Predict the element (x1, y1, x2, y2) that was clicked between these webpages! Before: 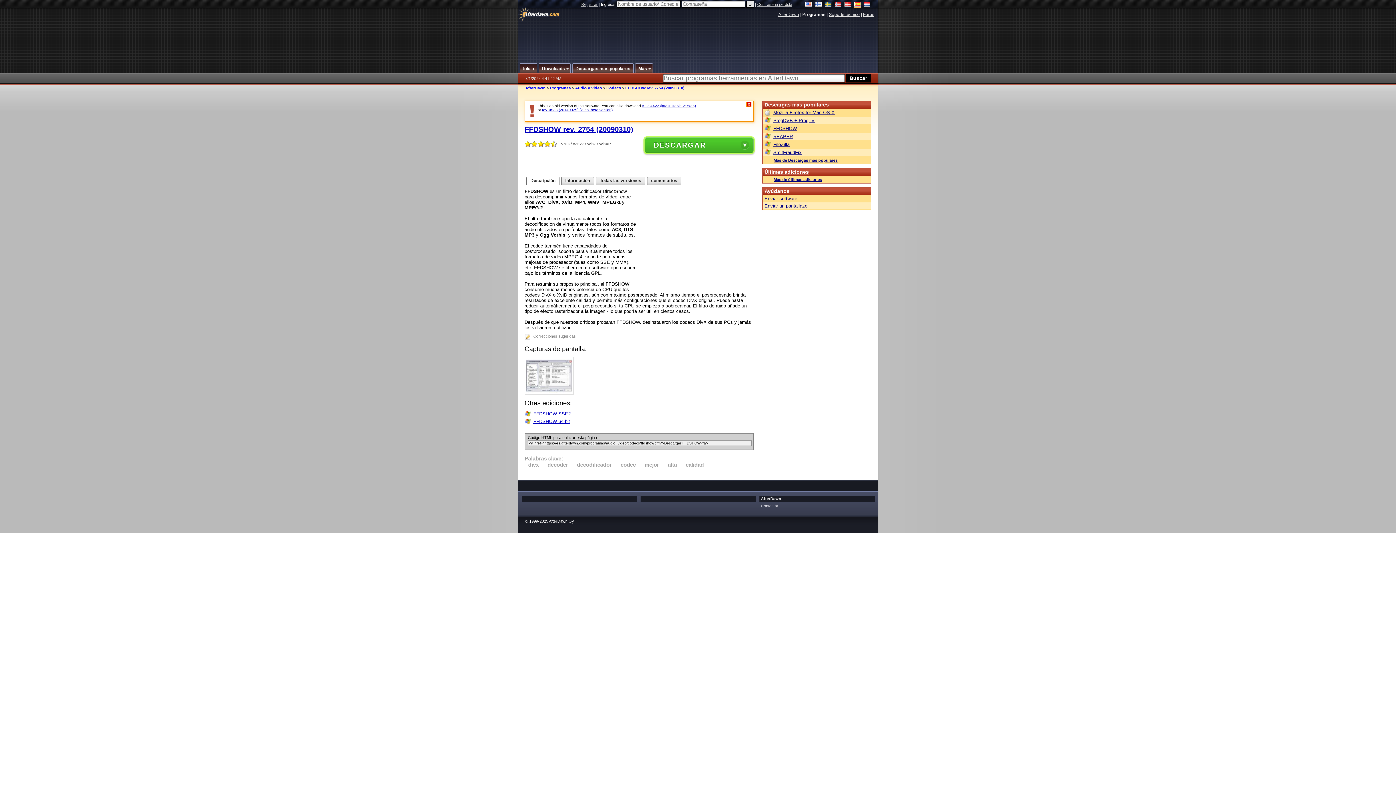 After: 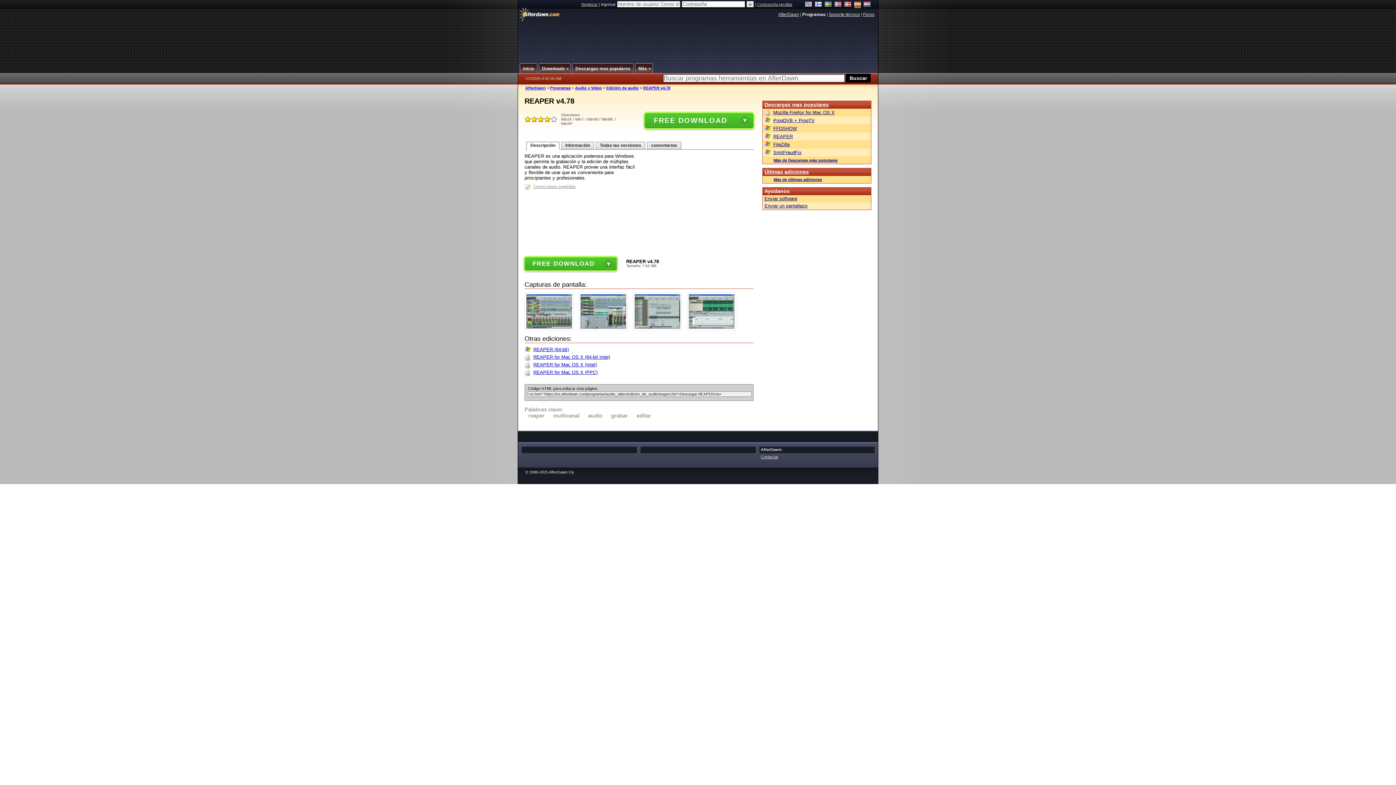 Action: label: REAPER bbox: (764, 133, 869, 139)